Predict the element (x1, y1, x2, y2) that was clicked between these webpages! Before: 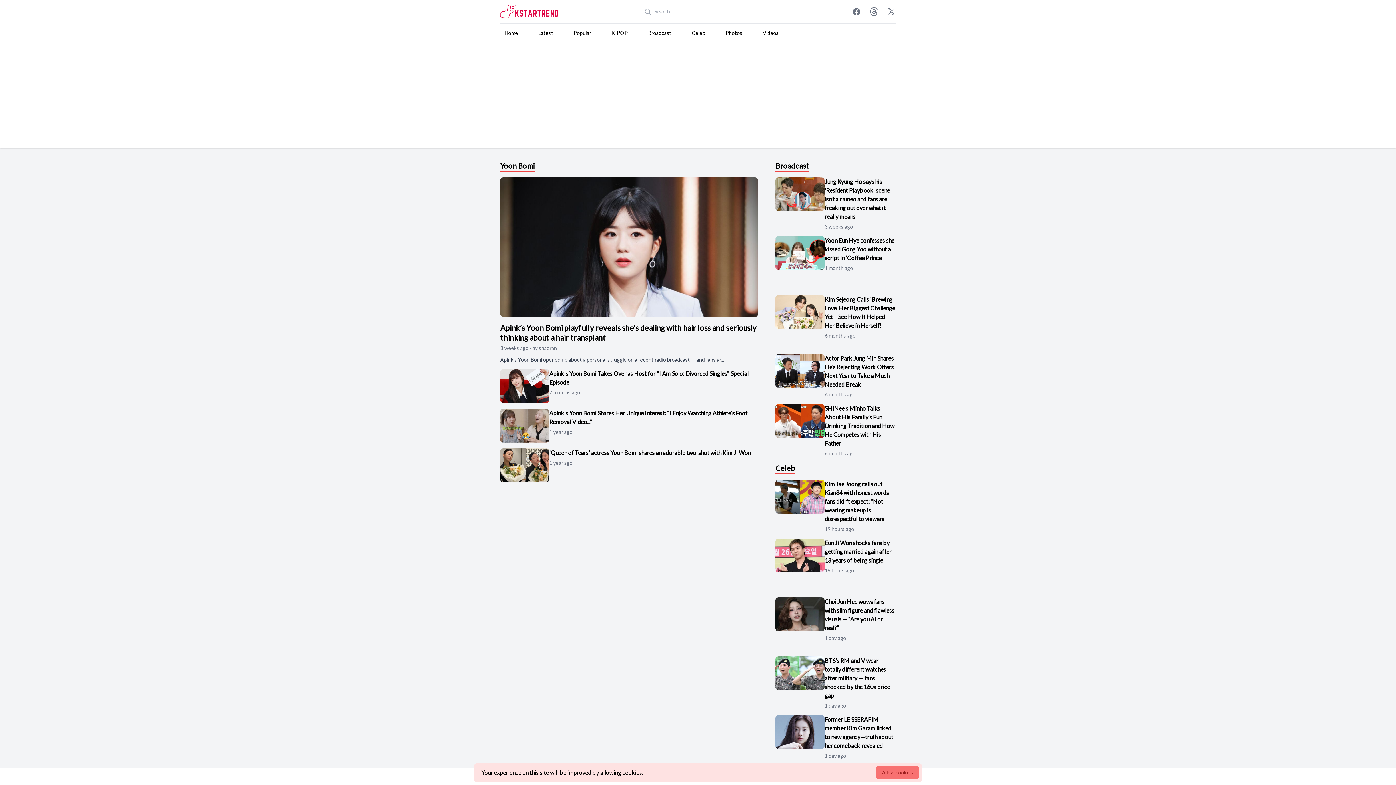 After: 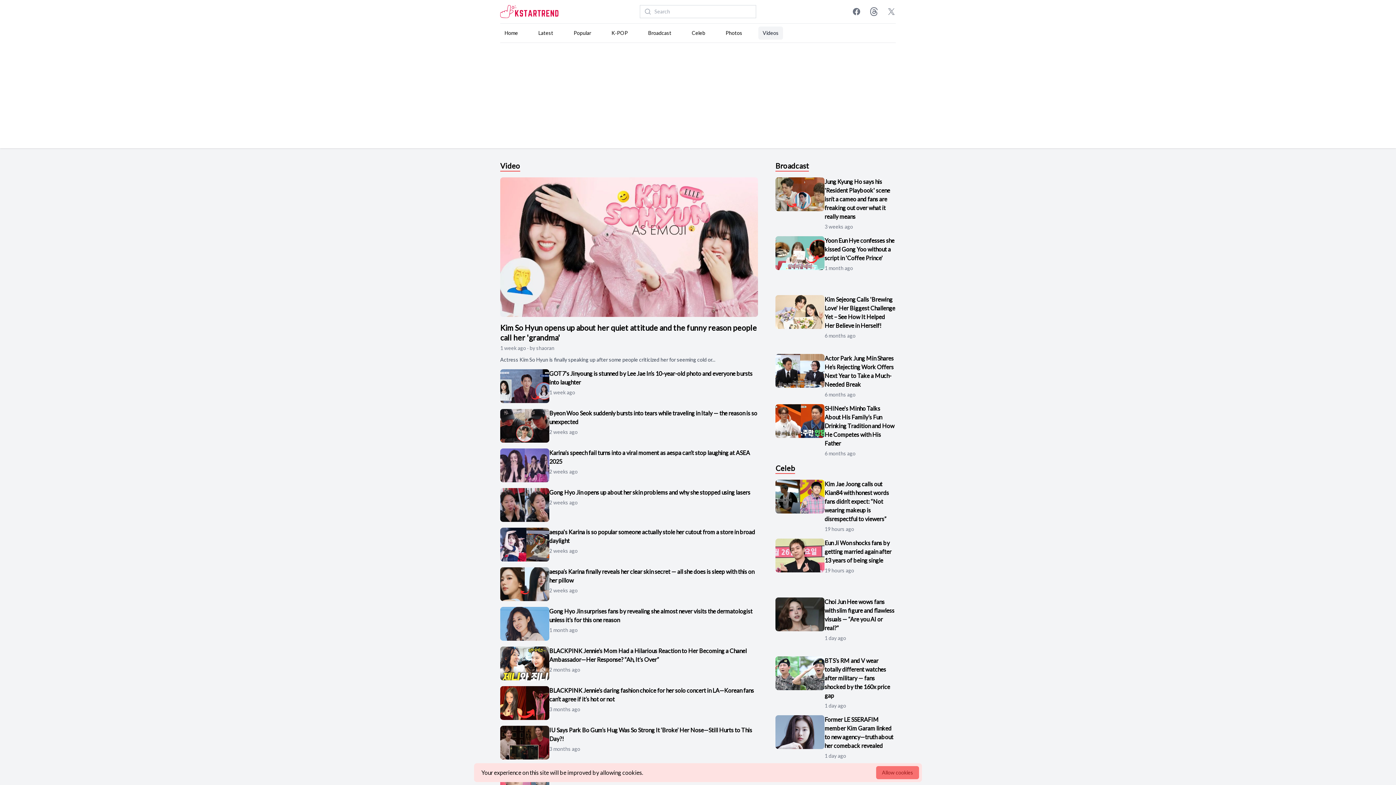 Action: bbox: (758, 26, 783, 39) label: Videos